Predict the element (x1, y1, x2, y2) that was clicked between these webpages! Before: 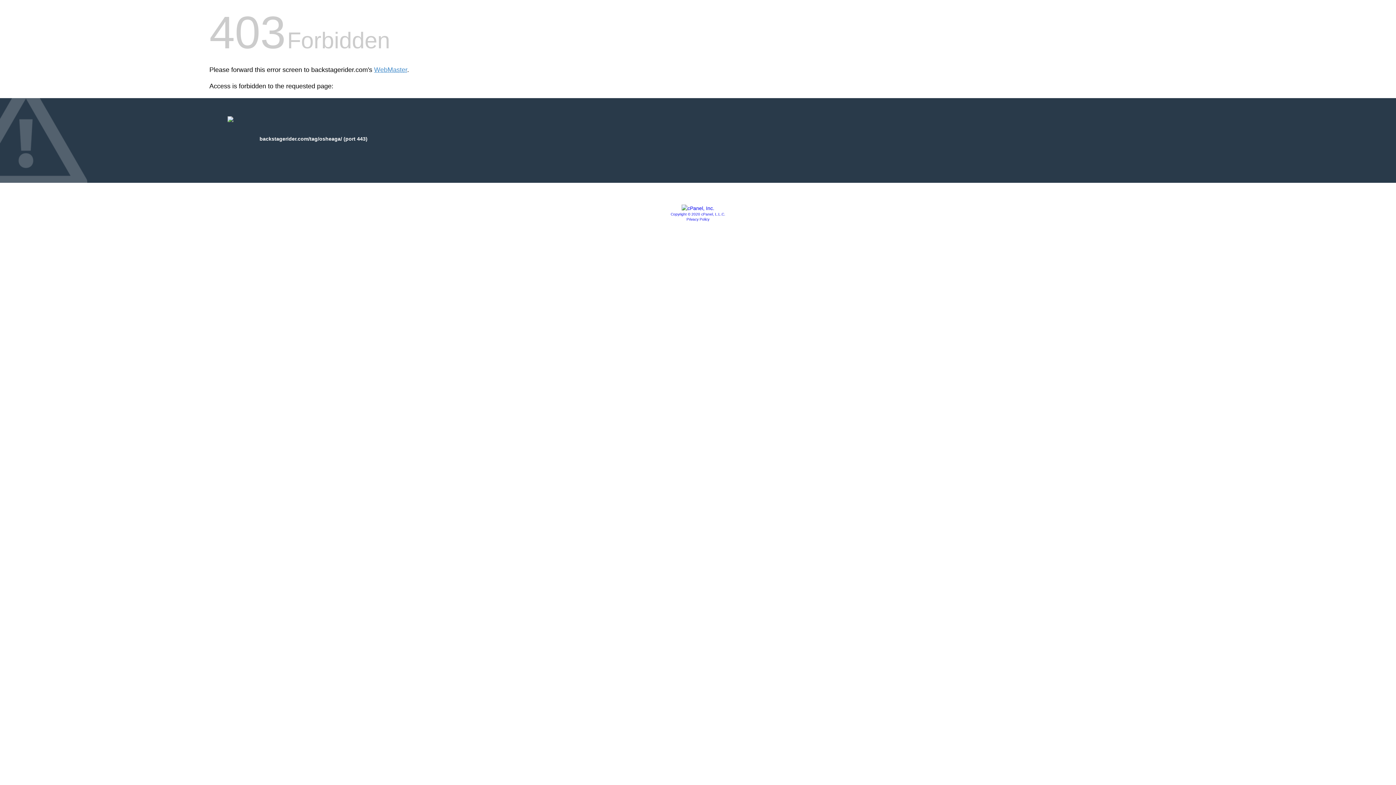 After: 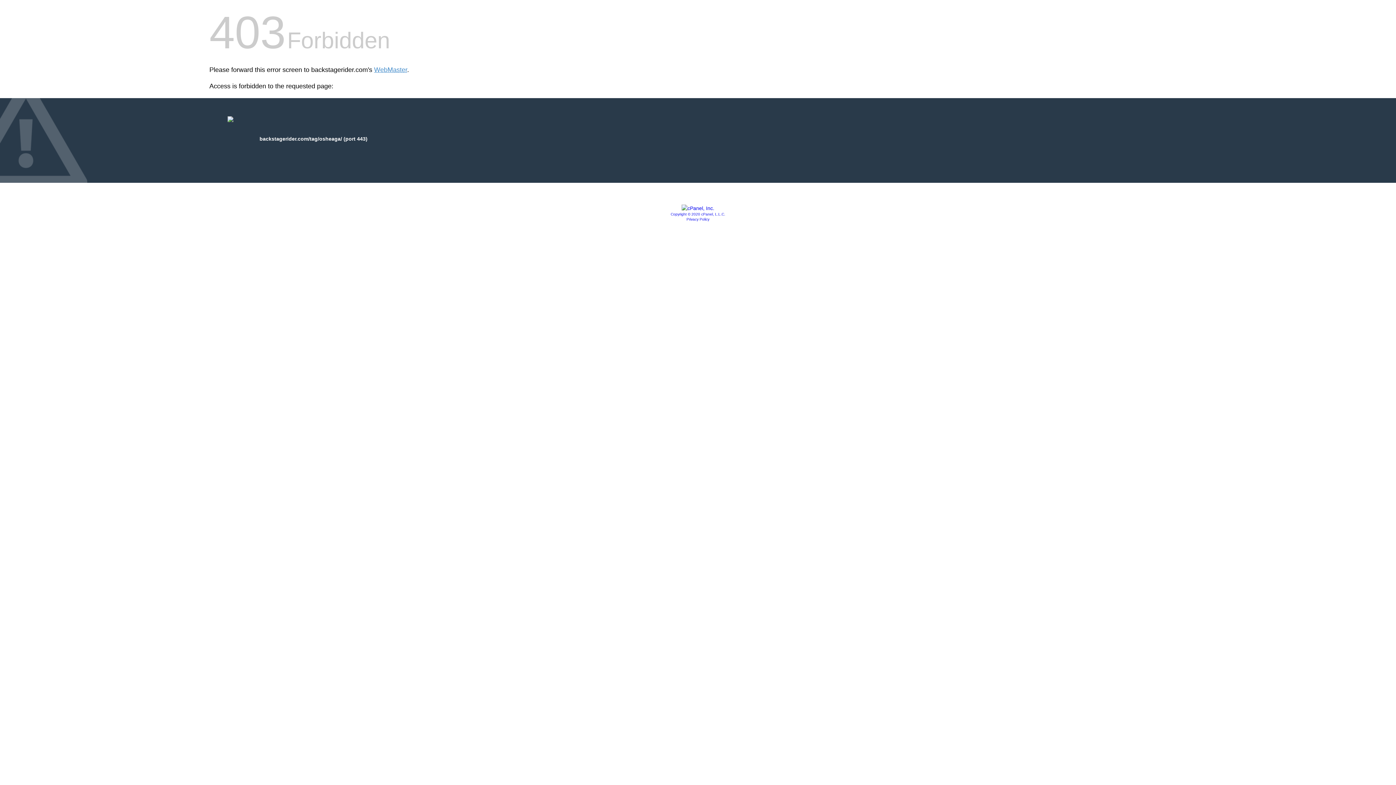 Action: bbox: (670, 212, 725, 216) label: Copyright © 2020 cPanel, L.L.C.